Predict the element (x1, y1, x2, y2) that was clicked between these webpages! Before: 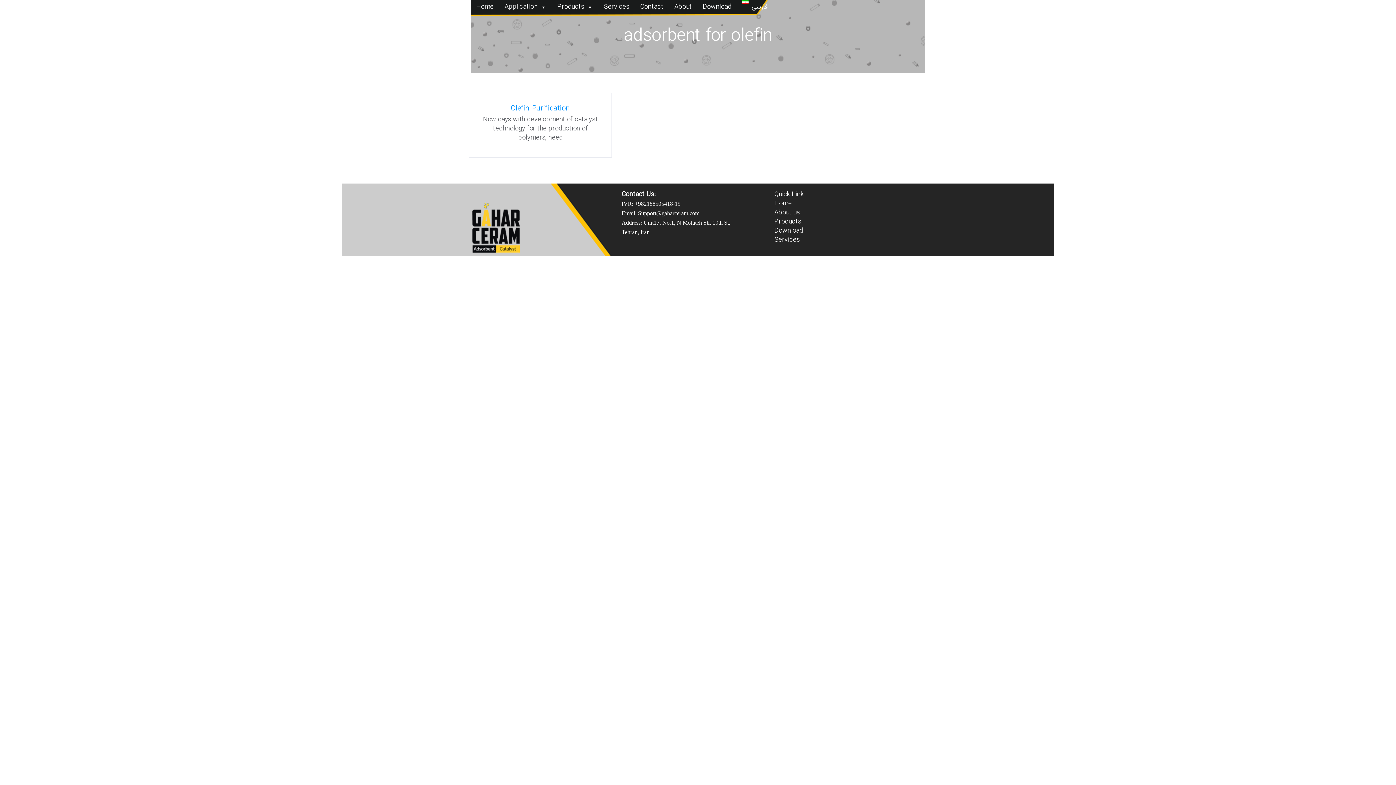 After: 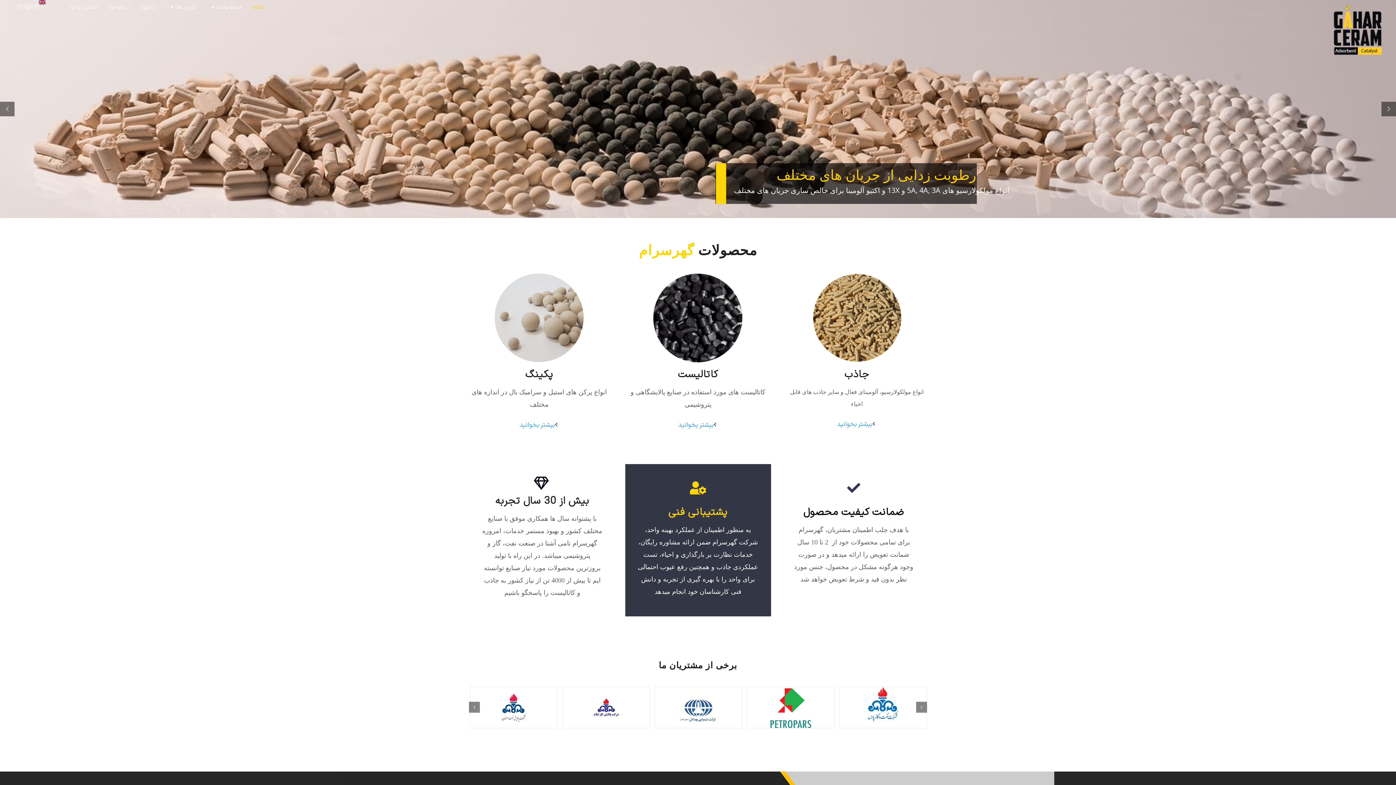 Action: label: فارسی bbox: (742, 0, 768, 14)